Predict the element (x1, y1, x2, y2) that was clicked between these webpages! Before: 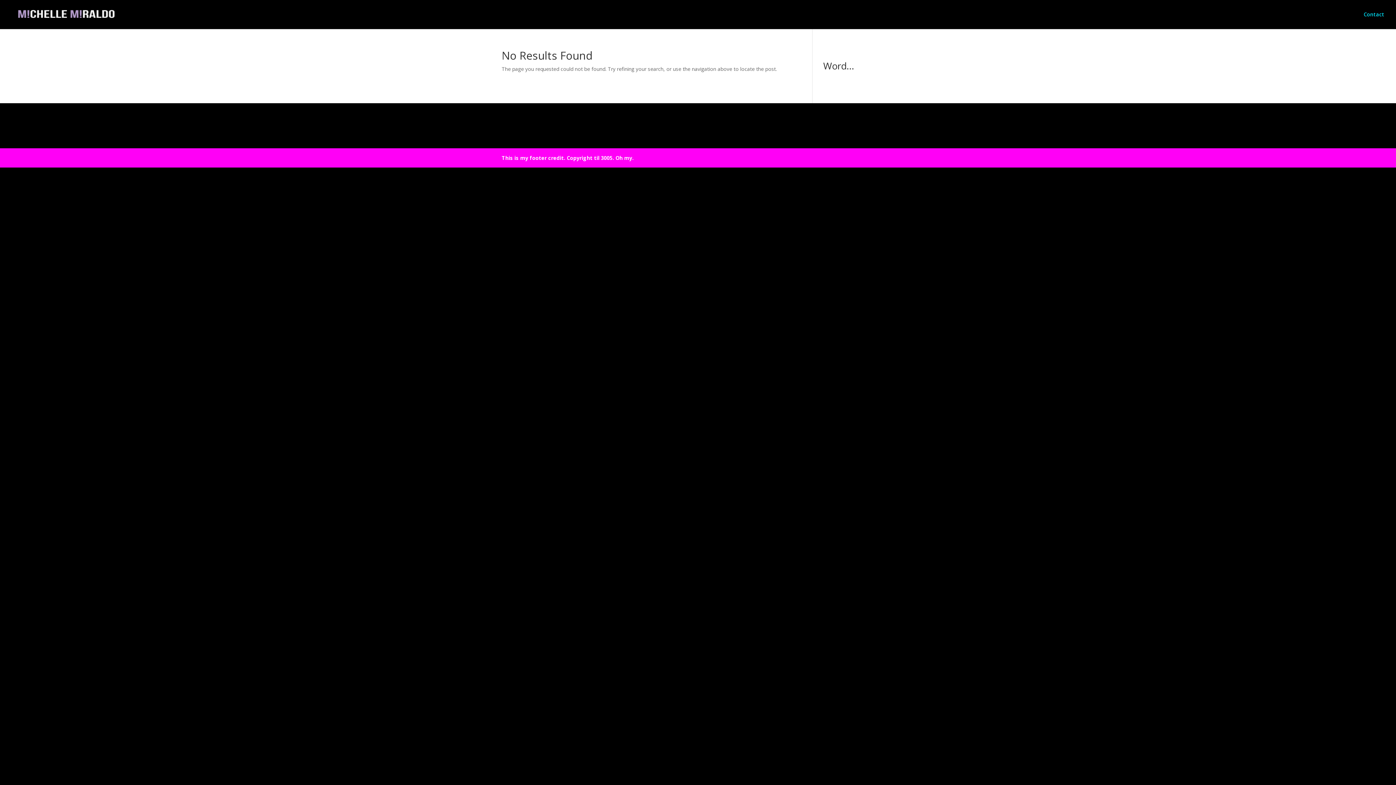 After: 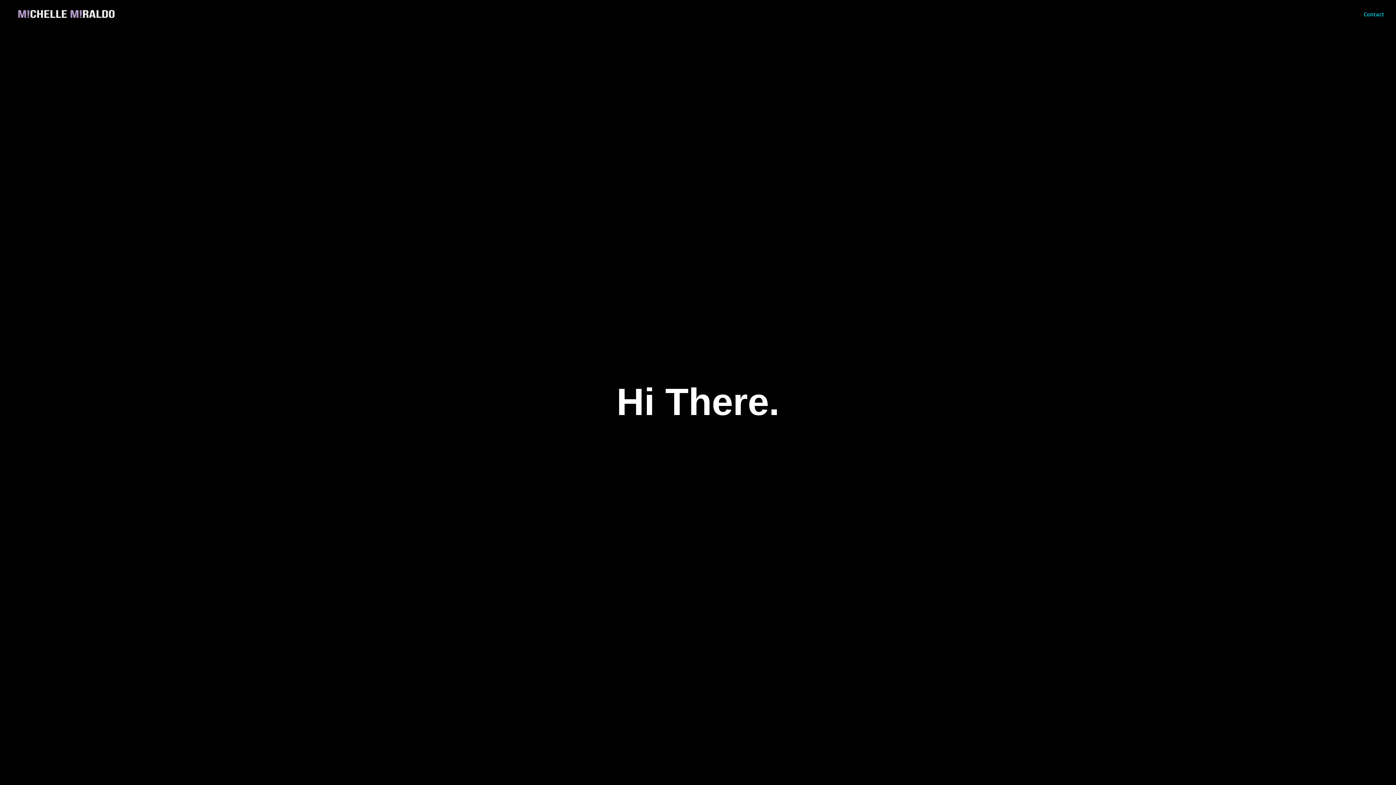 Action: bbox: (12, 10, 121, 17)